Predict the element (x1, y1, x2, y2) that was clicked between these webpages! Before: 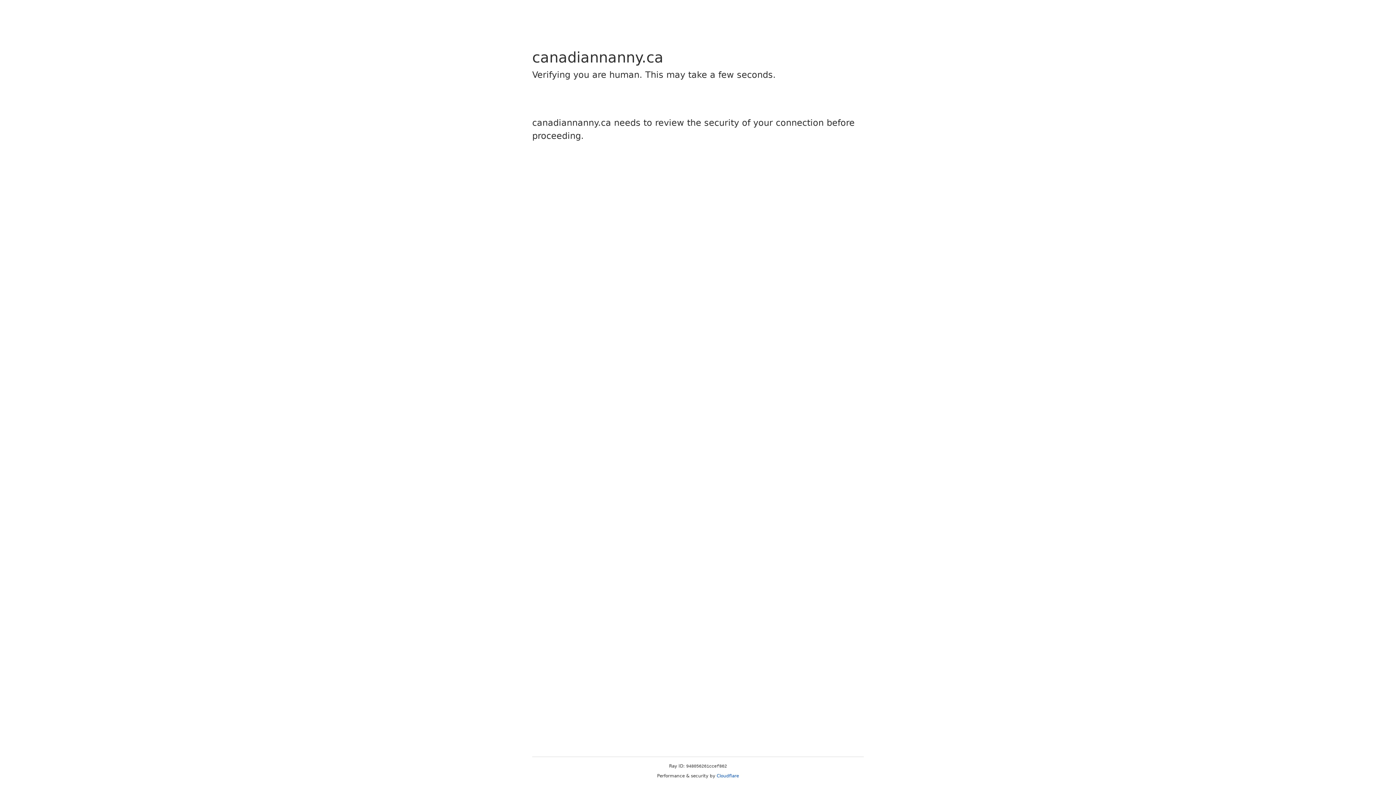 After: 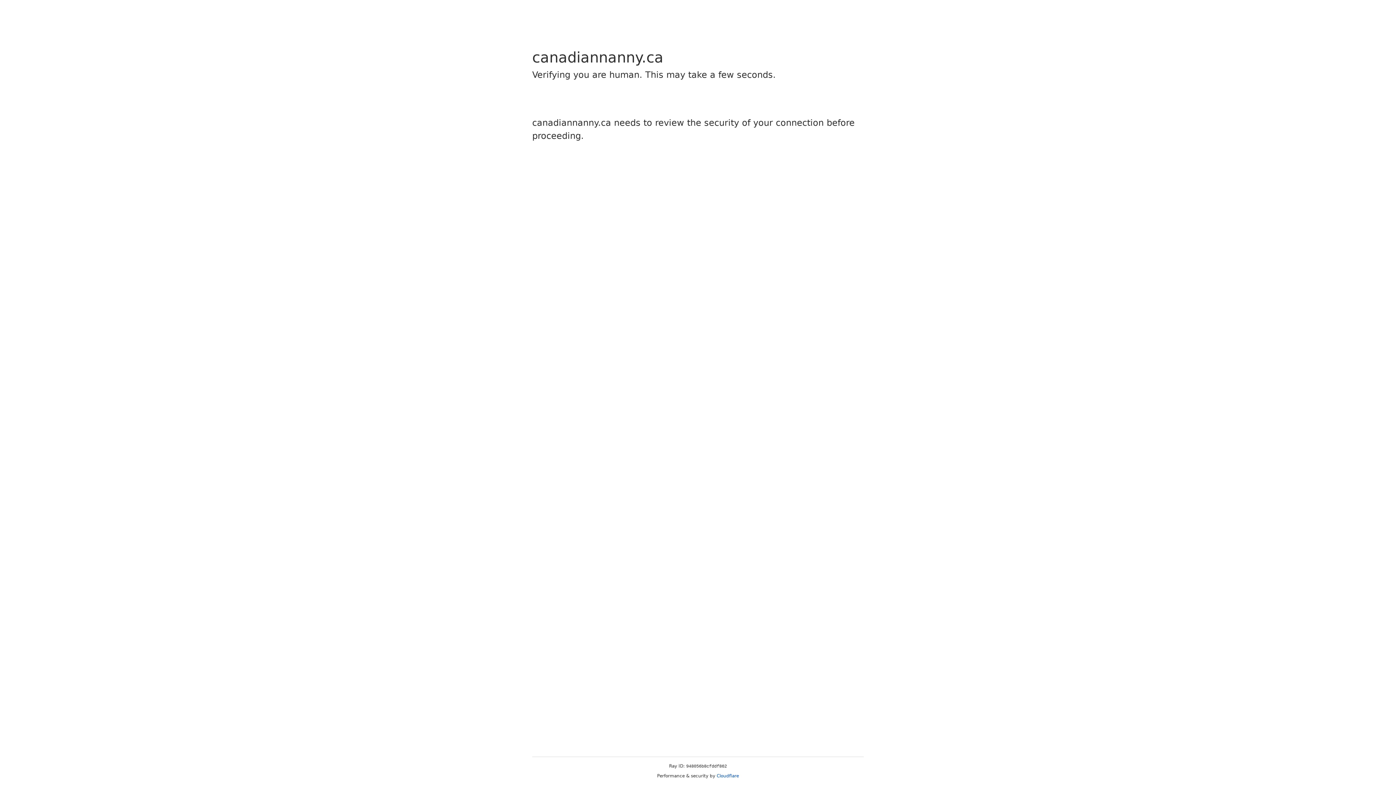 Action: label: Cloudflare bbox: (716, 773, 739, 778)